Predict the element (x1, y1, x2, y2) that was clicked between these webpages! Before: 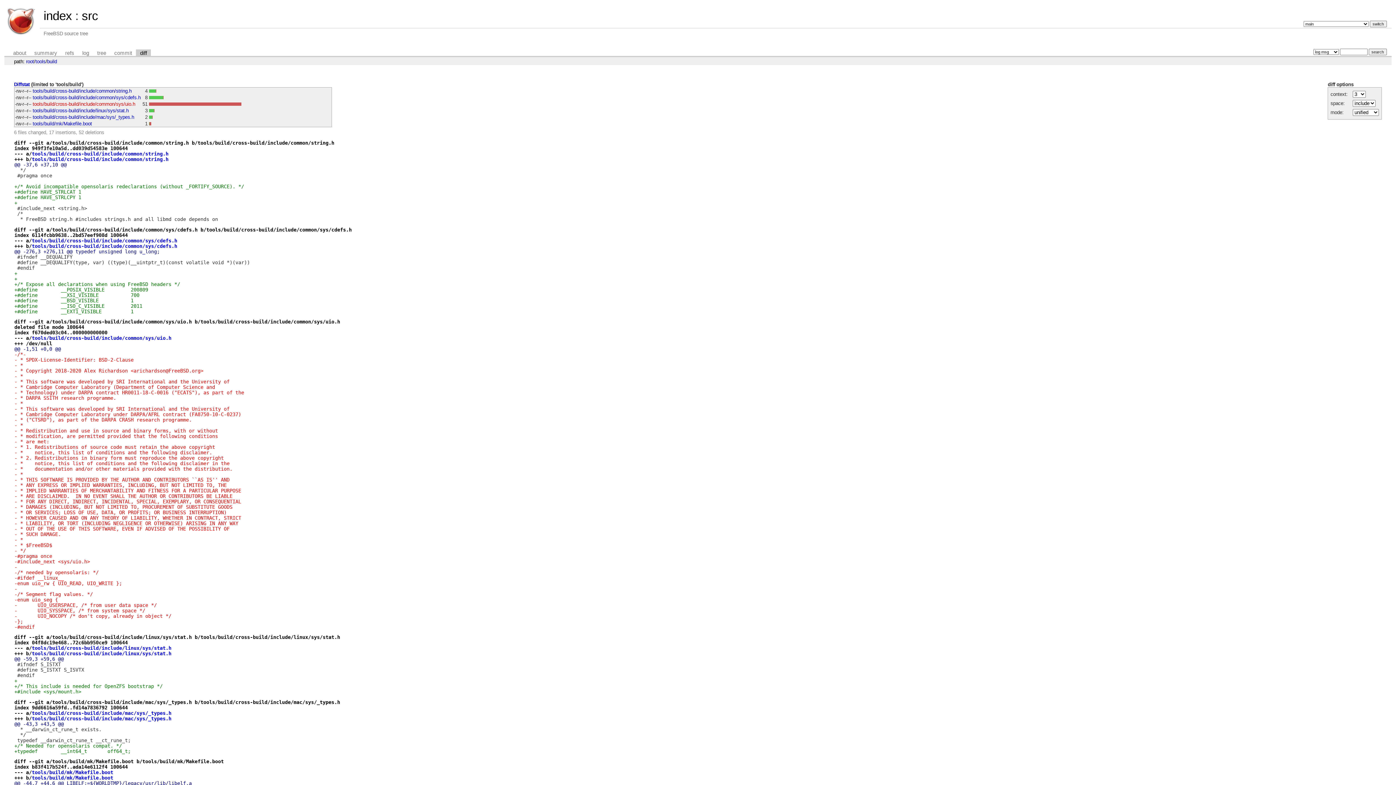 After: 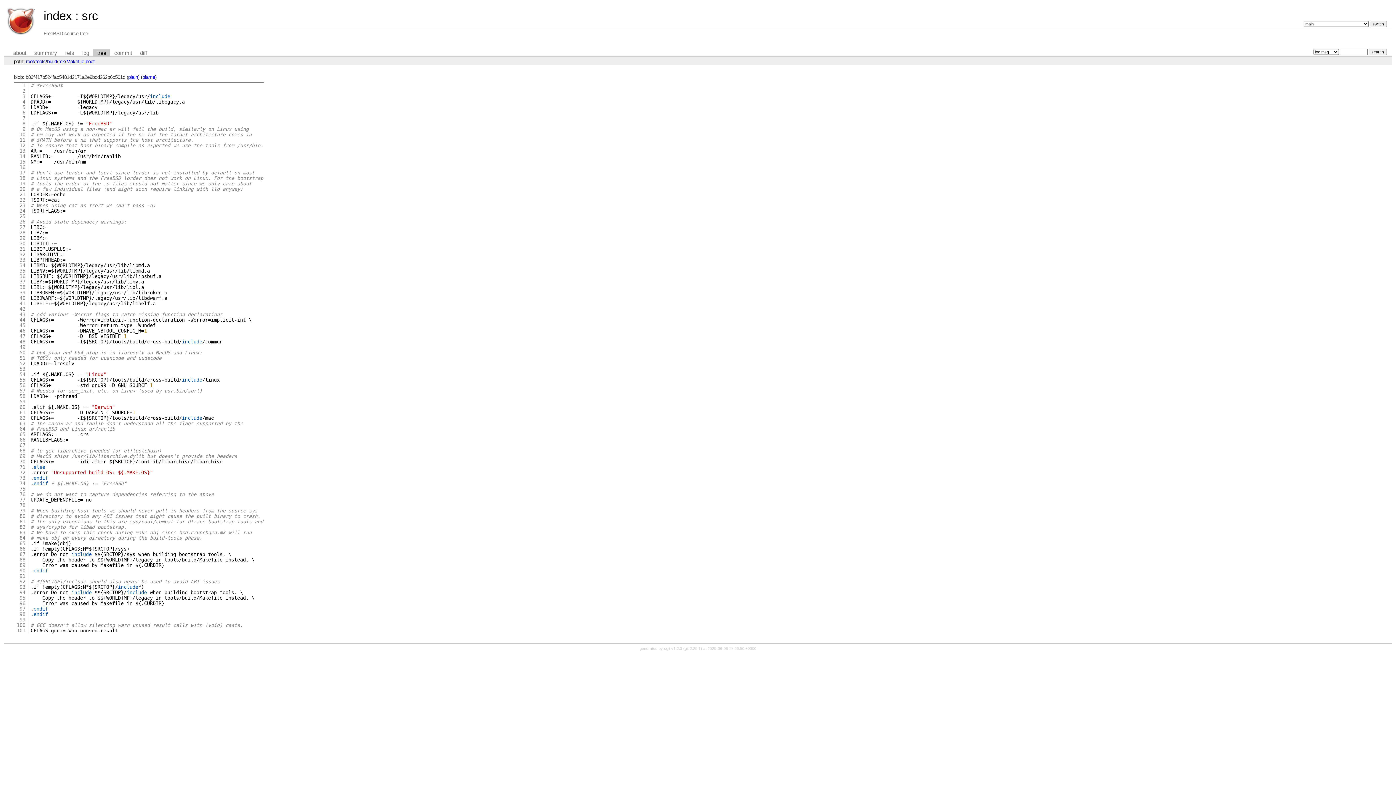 Action: label: tools/build/mk/Makefile.boot bbox: (31, 770, 113, 775)